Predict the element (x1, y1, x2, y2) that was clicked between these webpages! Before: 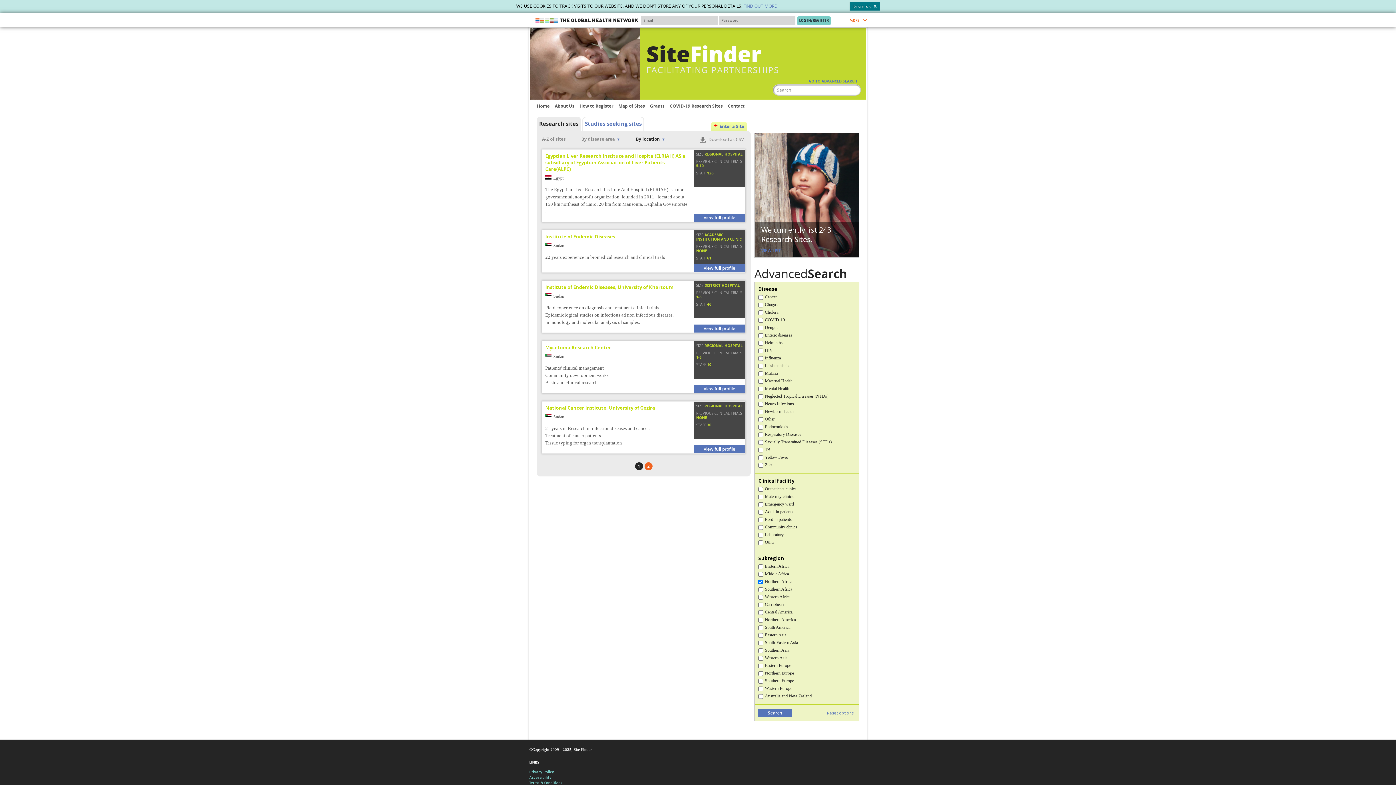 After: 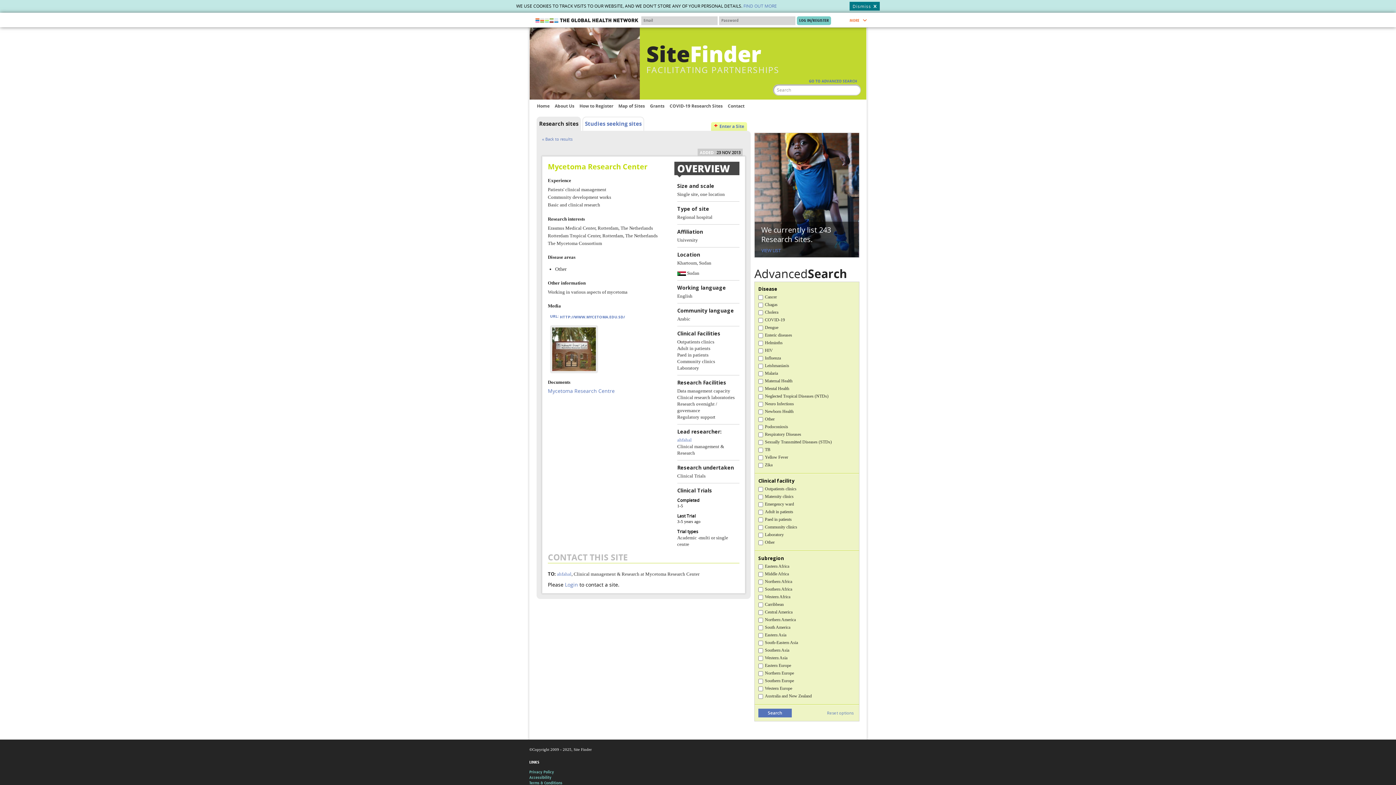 Action: bbox: (694, 385, 745, 393) label: View full profile